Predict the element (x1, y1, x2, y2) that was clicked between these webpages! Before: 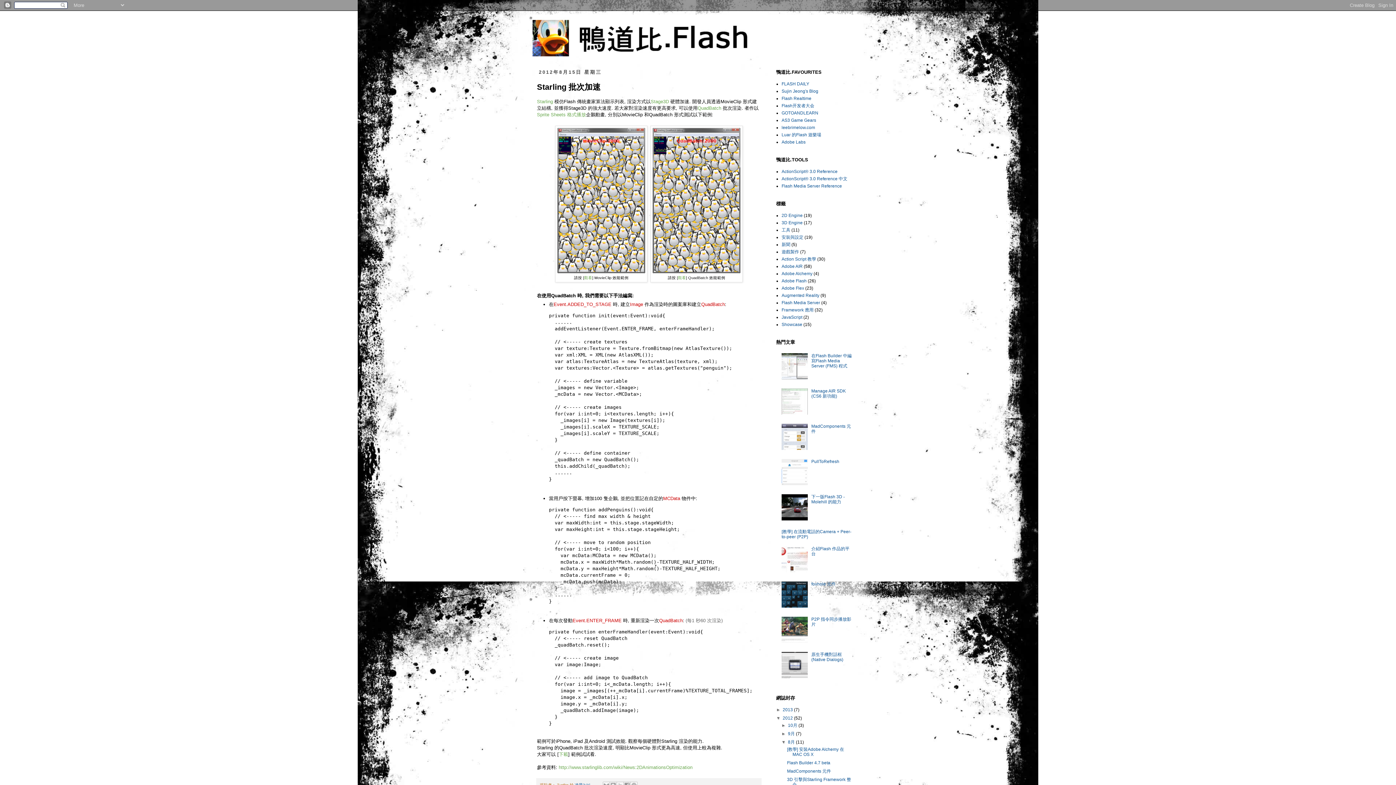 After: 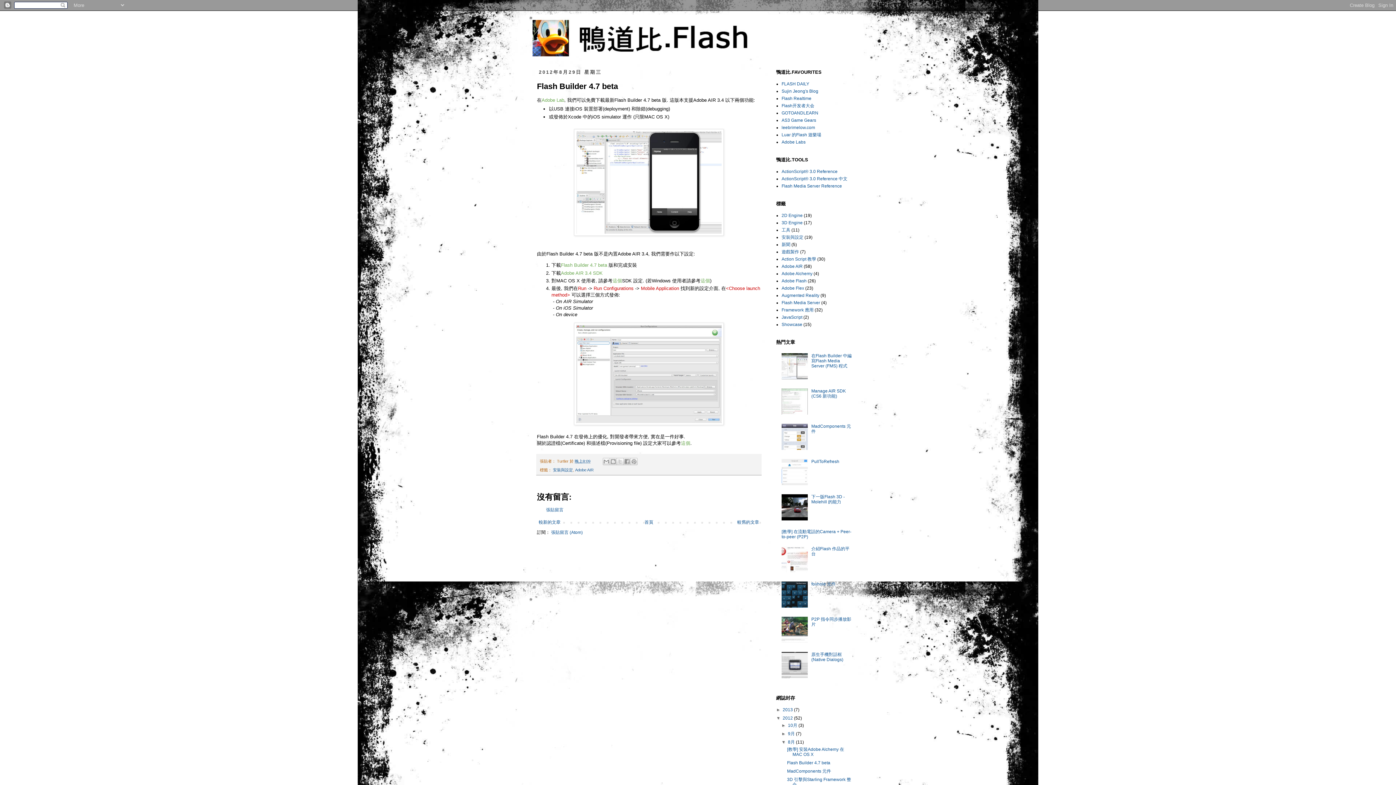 Action: bbox: (787, 760, 830, 765) label: Flash Builder 4.7 beta